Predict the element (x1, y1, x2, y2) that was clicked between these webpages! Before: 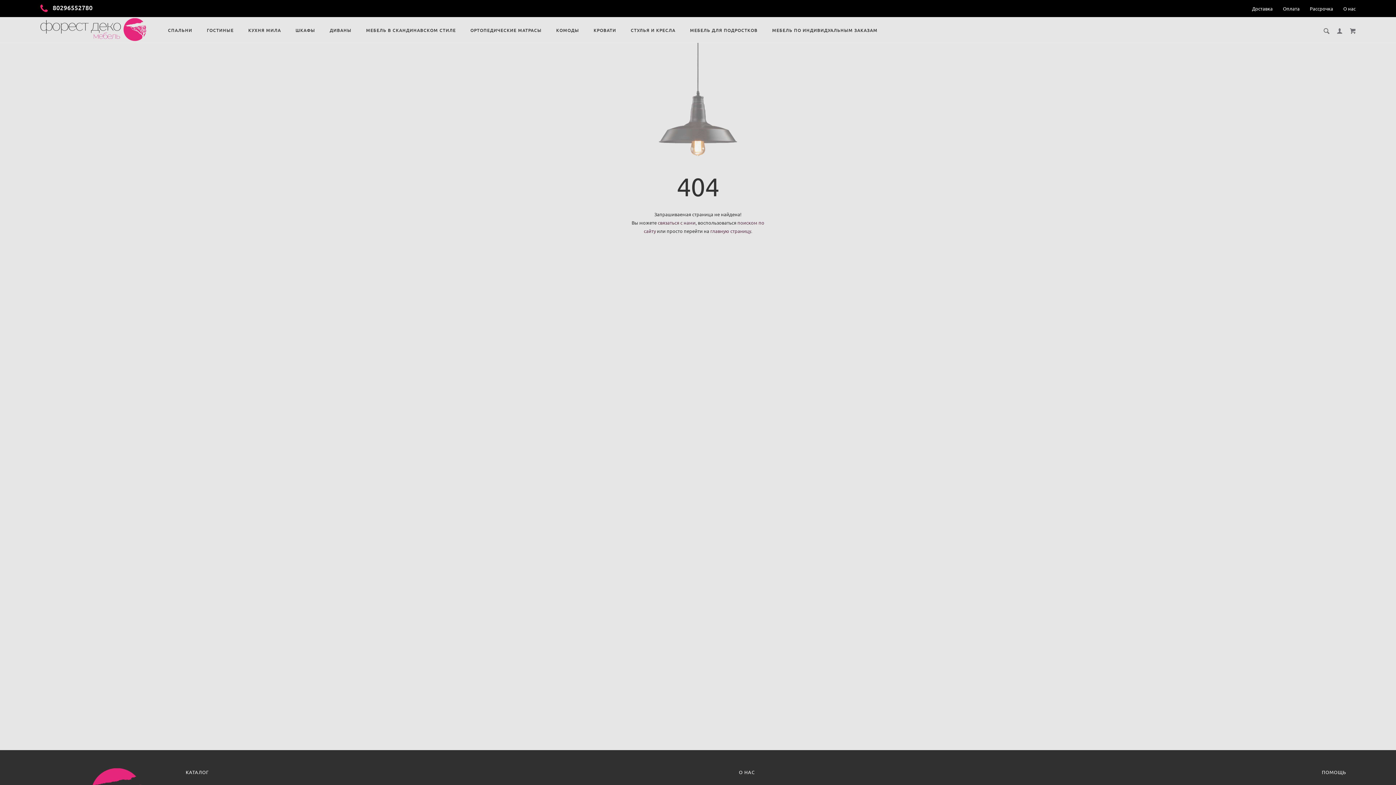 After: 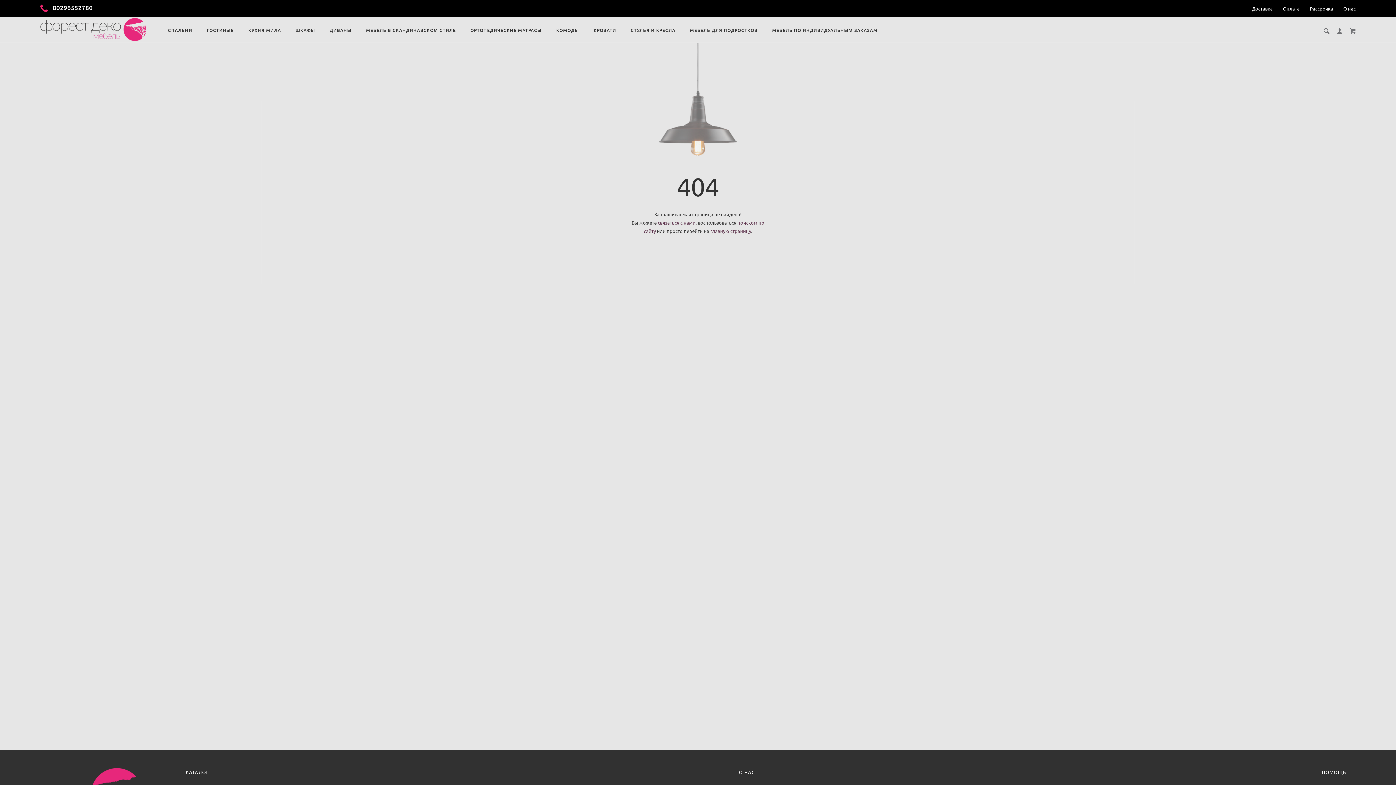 Action: label: МЕБЕЛЬ ПО ИНДИВИДУАЛЬНЫМ ЗАКАЗАМ bbox: (772, 26, 877, 34)